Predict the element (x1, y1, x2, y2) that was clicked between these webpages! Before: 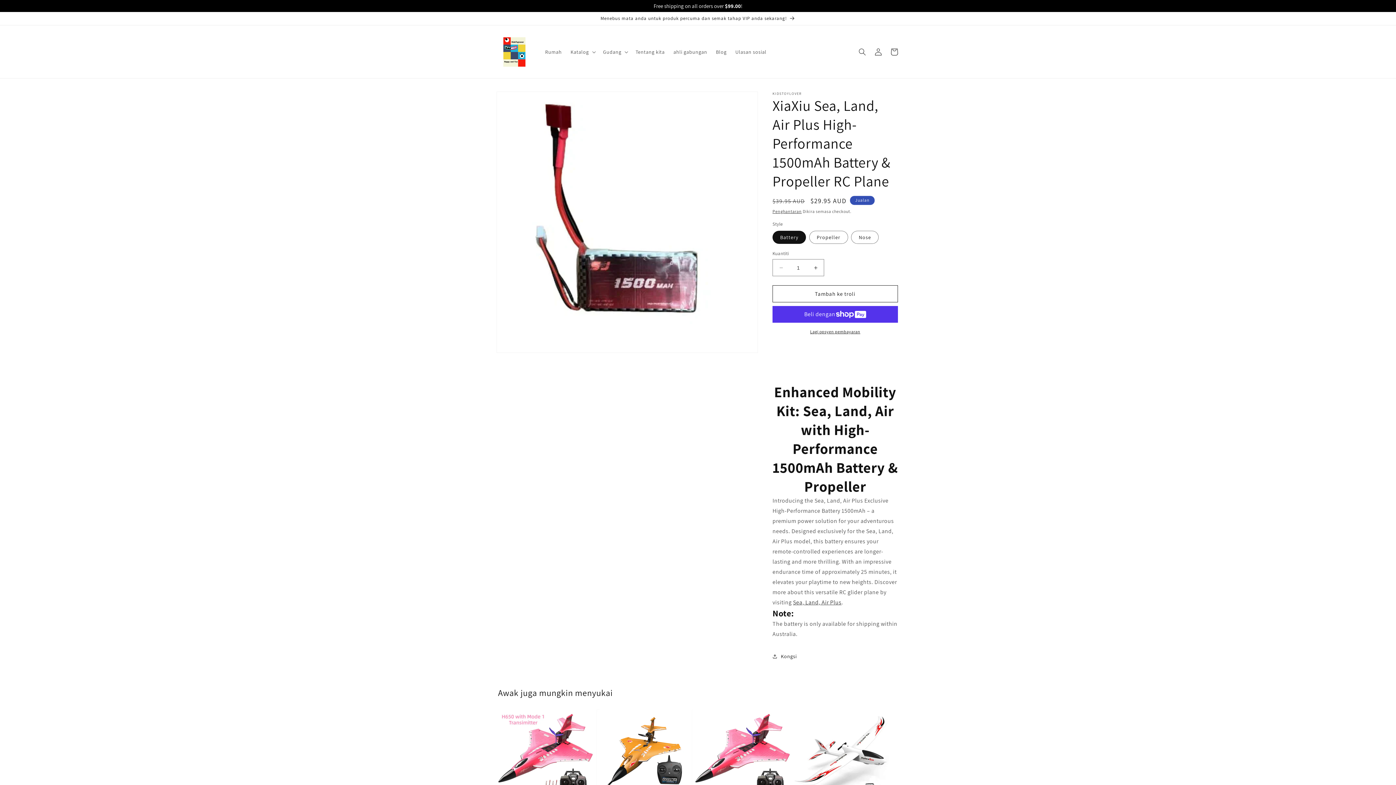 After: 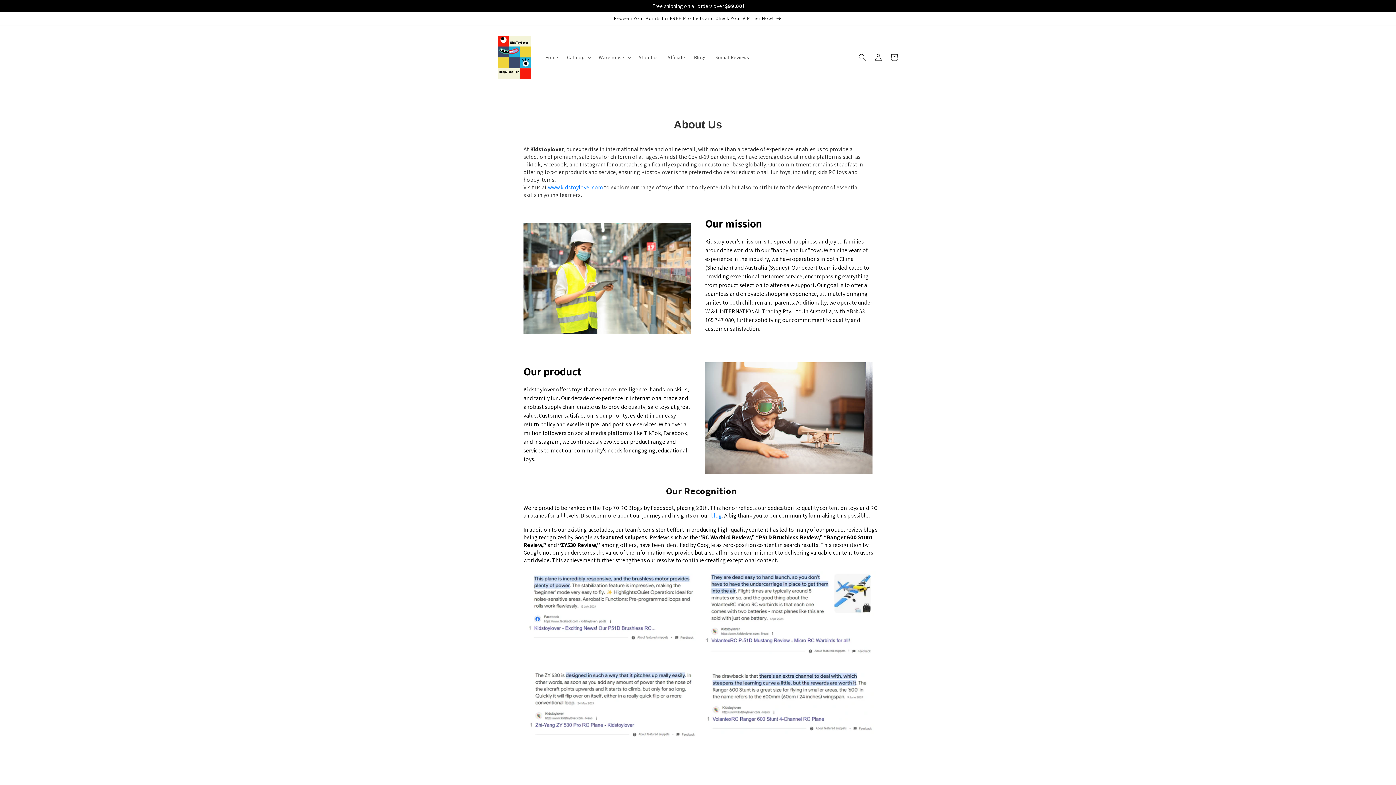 Action: label: Tentang kita bbox: (631, 44, 669, 59)